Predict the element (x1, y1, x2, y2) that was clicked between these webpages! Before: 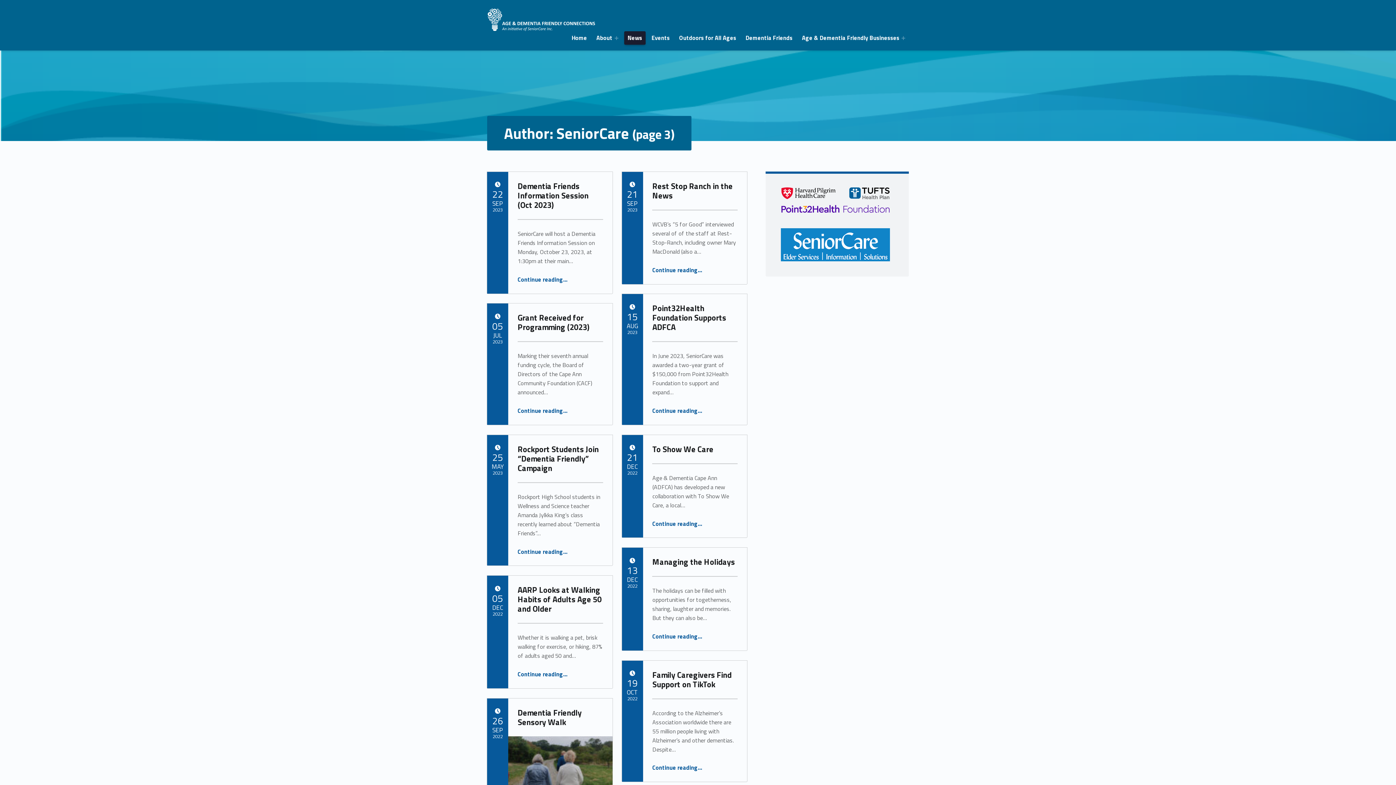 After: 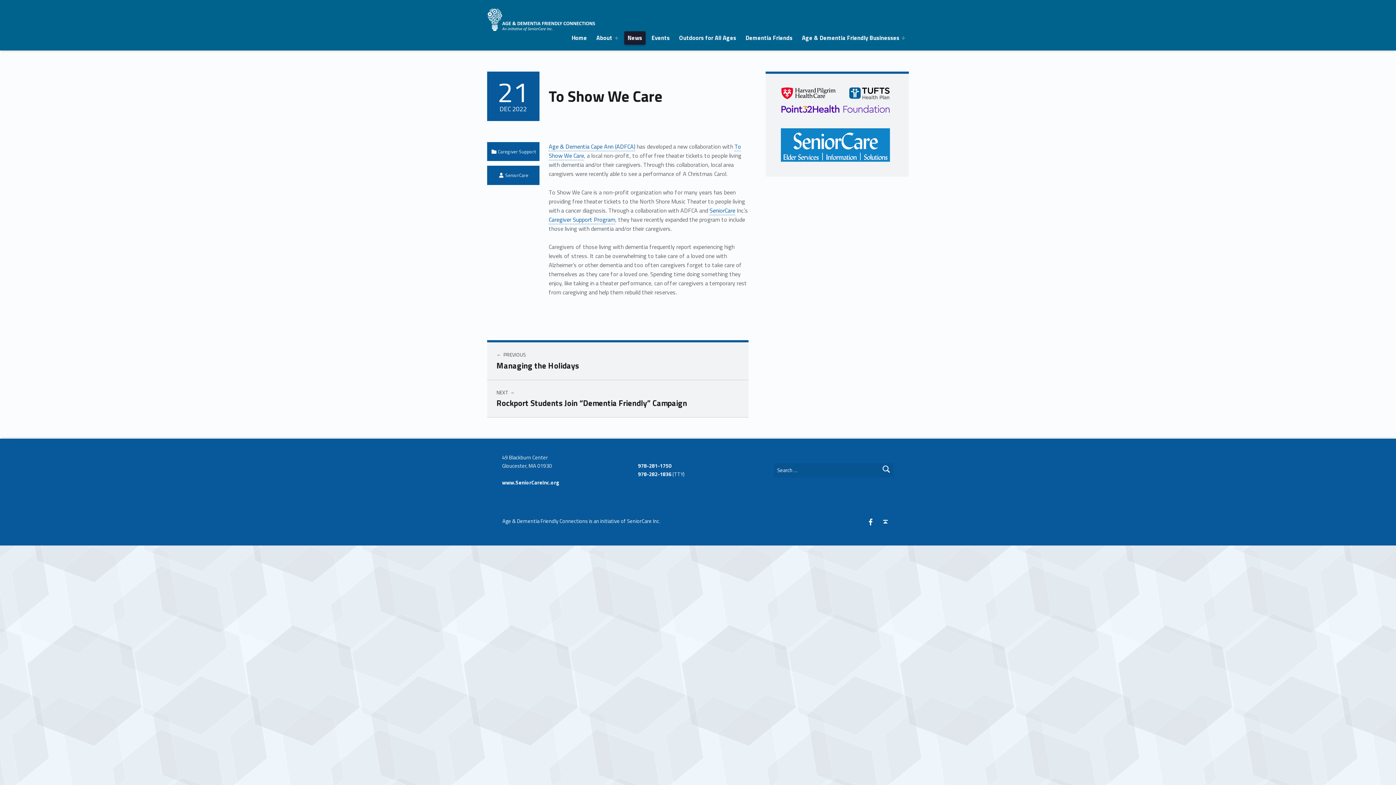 Action: bbox: (652, 519, 702, 528) label: Continue reading
“To Show We Care”
…